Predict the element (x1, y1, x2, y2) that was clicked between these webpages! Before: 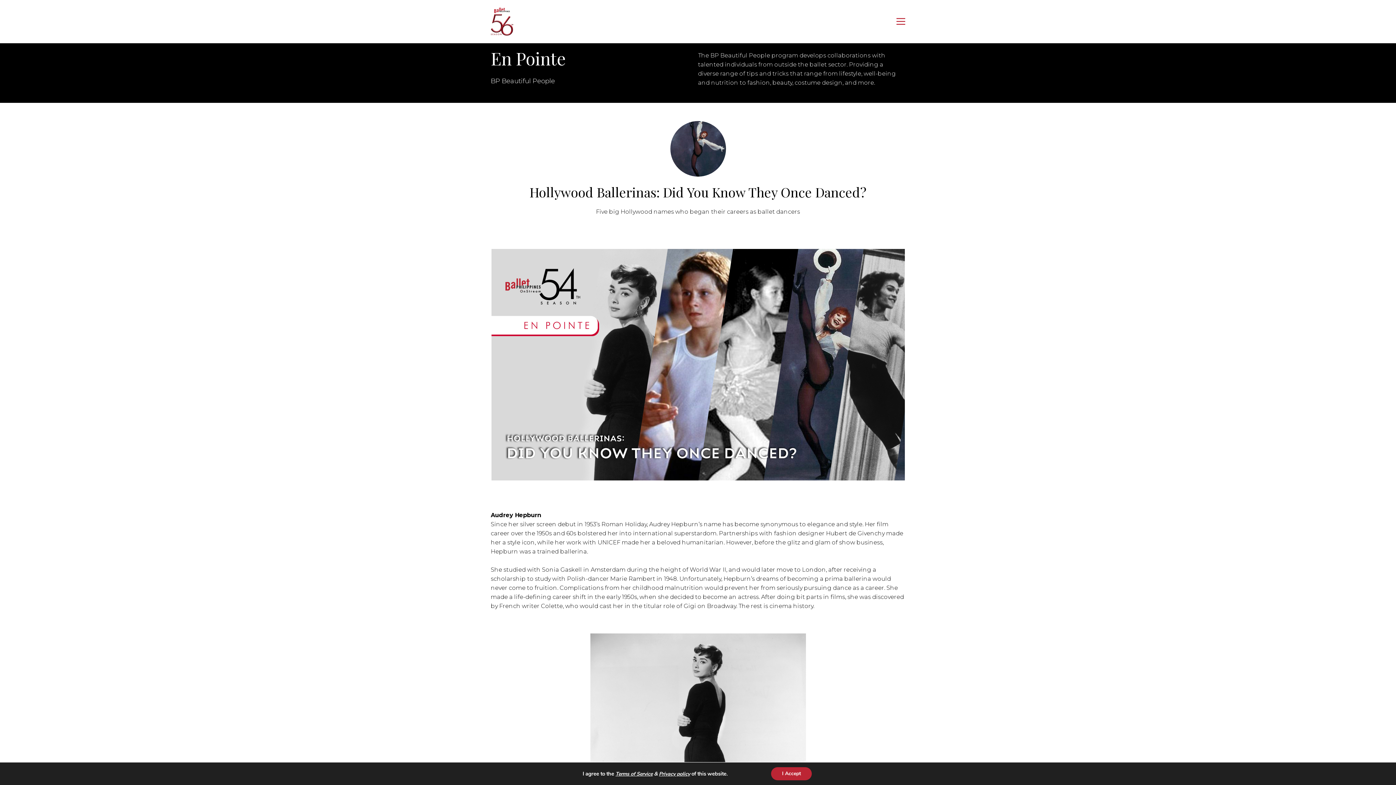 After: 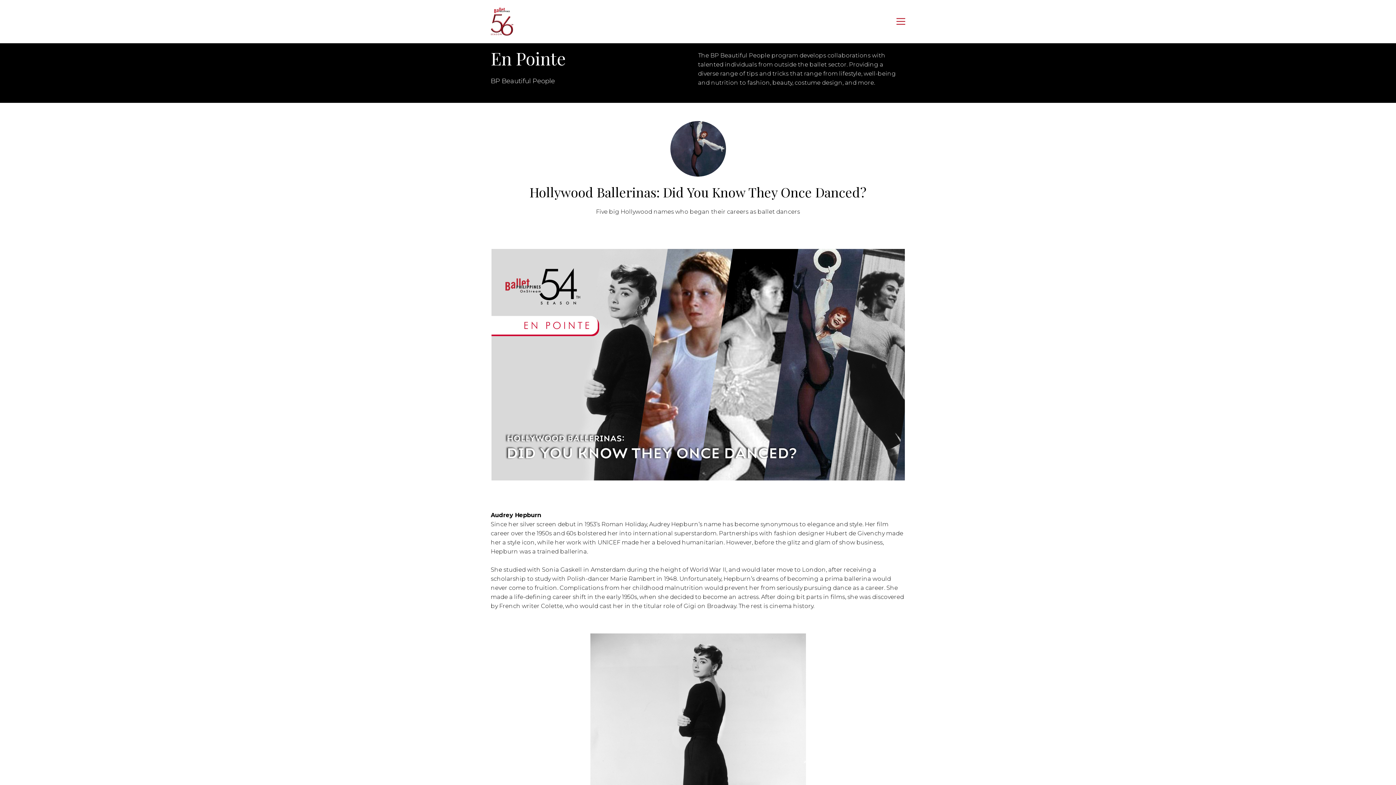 Action: label: I Accept bbox: (771, 767, 812, 780)